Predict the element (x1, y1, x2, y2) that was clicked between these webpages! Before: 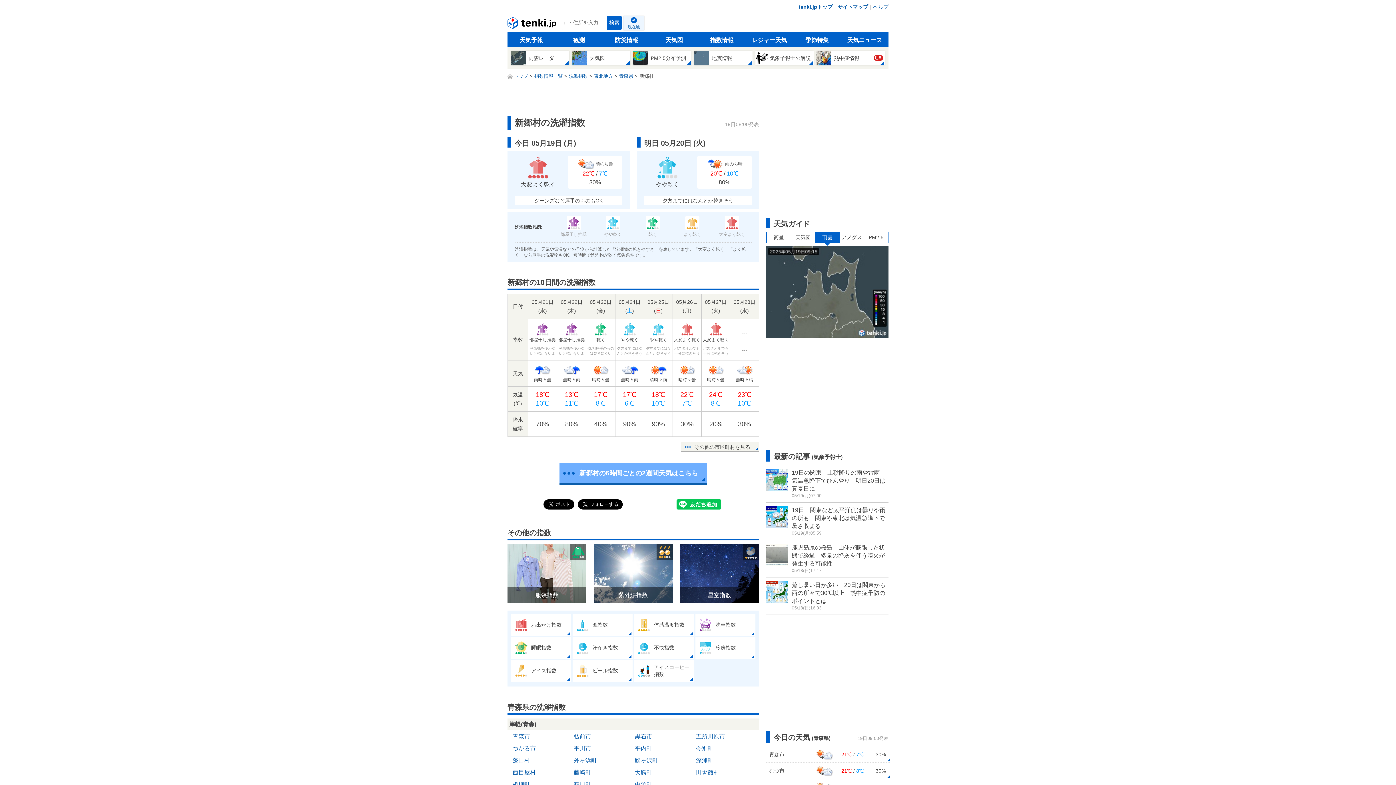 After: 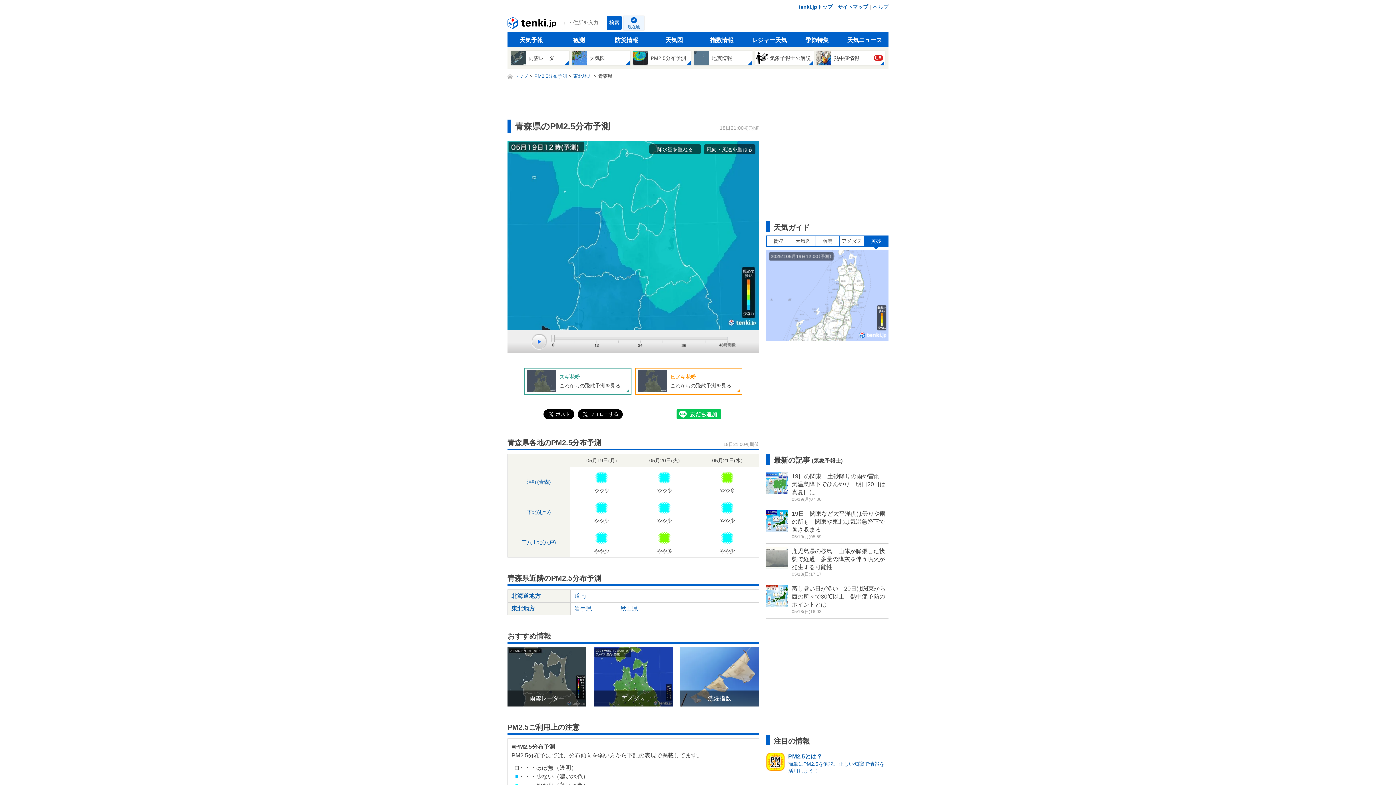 Action: label: PM2.5分布予測 bbox: (633, 50, 691, 65)